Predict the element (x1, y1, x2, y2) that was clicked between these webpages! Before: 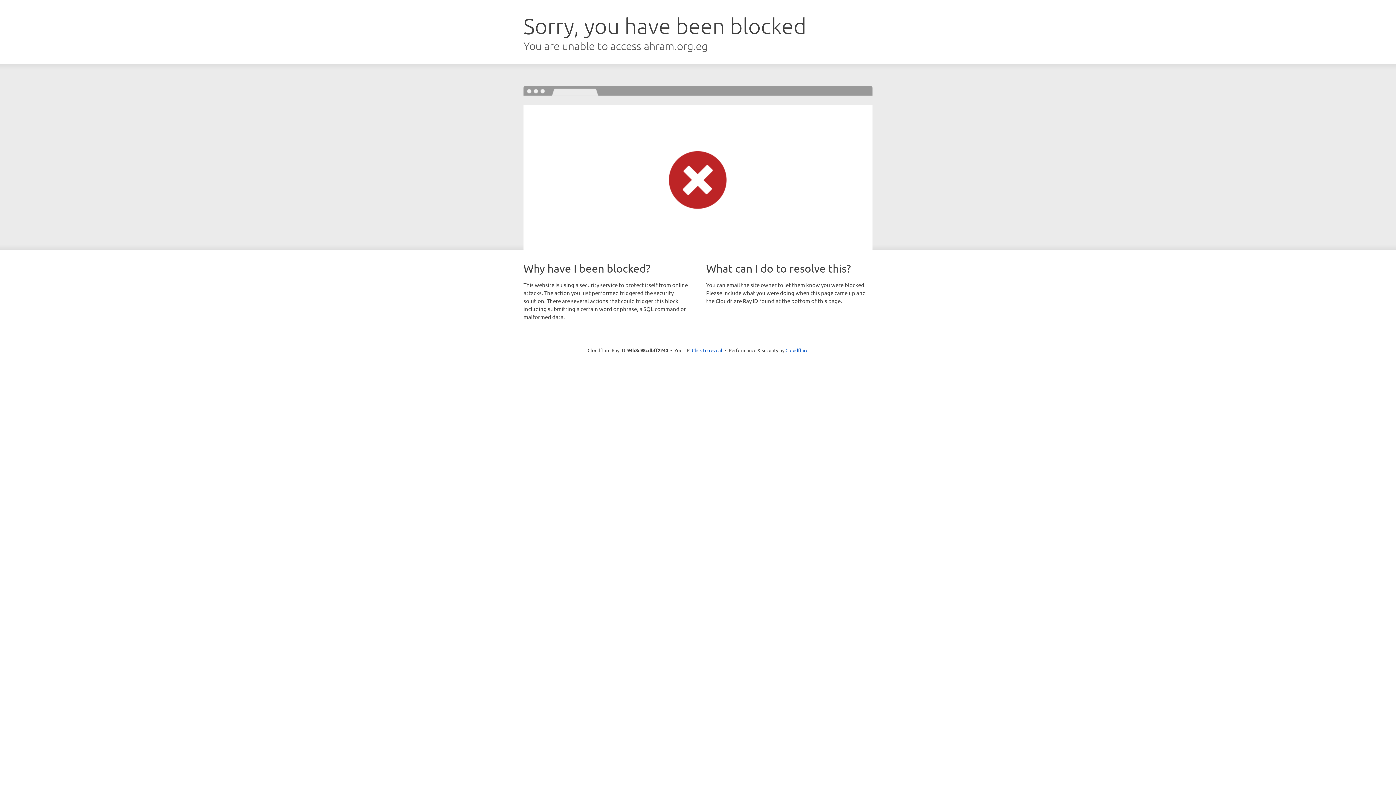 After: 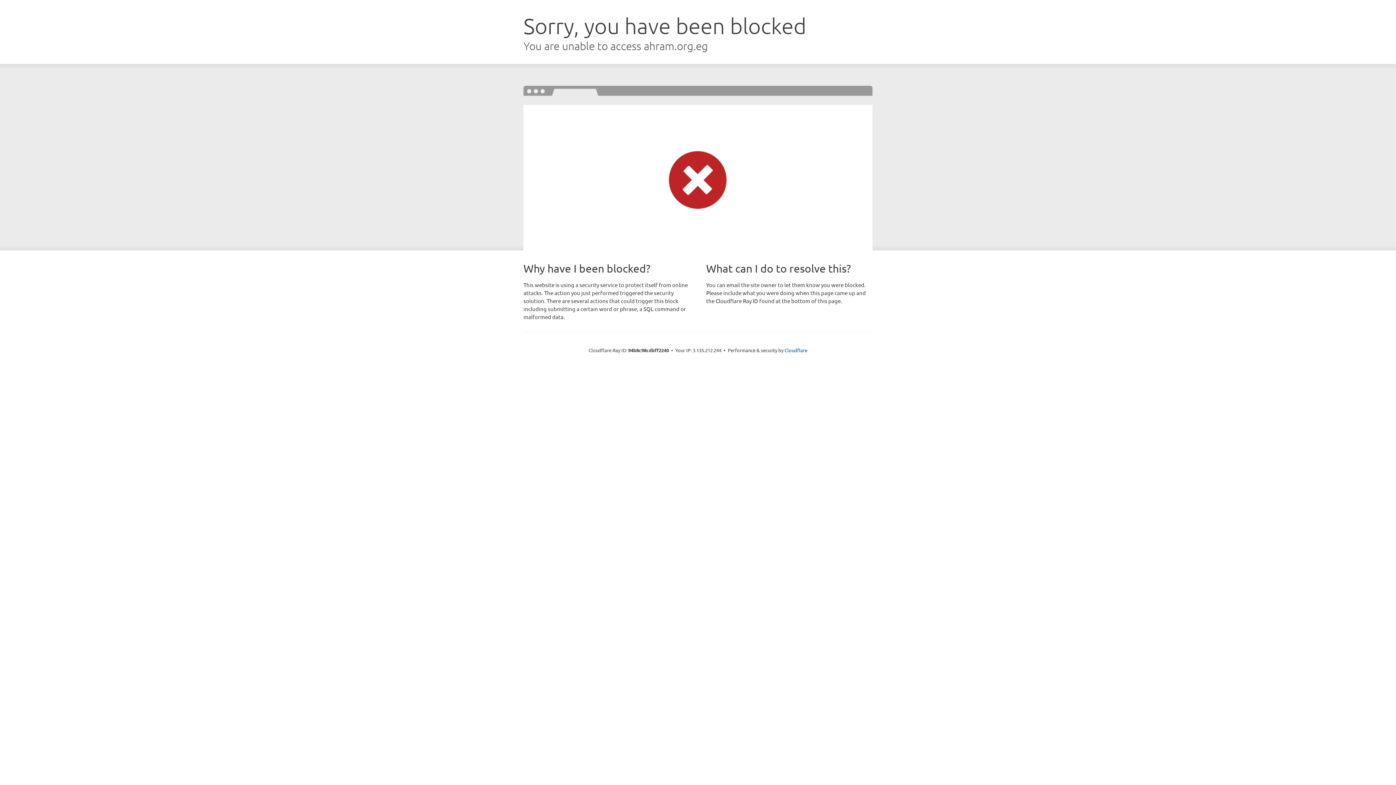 Action: bbox: (692, 346, 722, 353) label: Click to reveal